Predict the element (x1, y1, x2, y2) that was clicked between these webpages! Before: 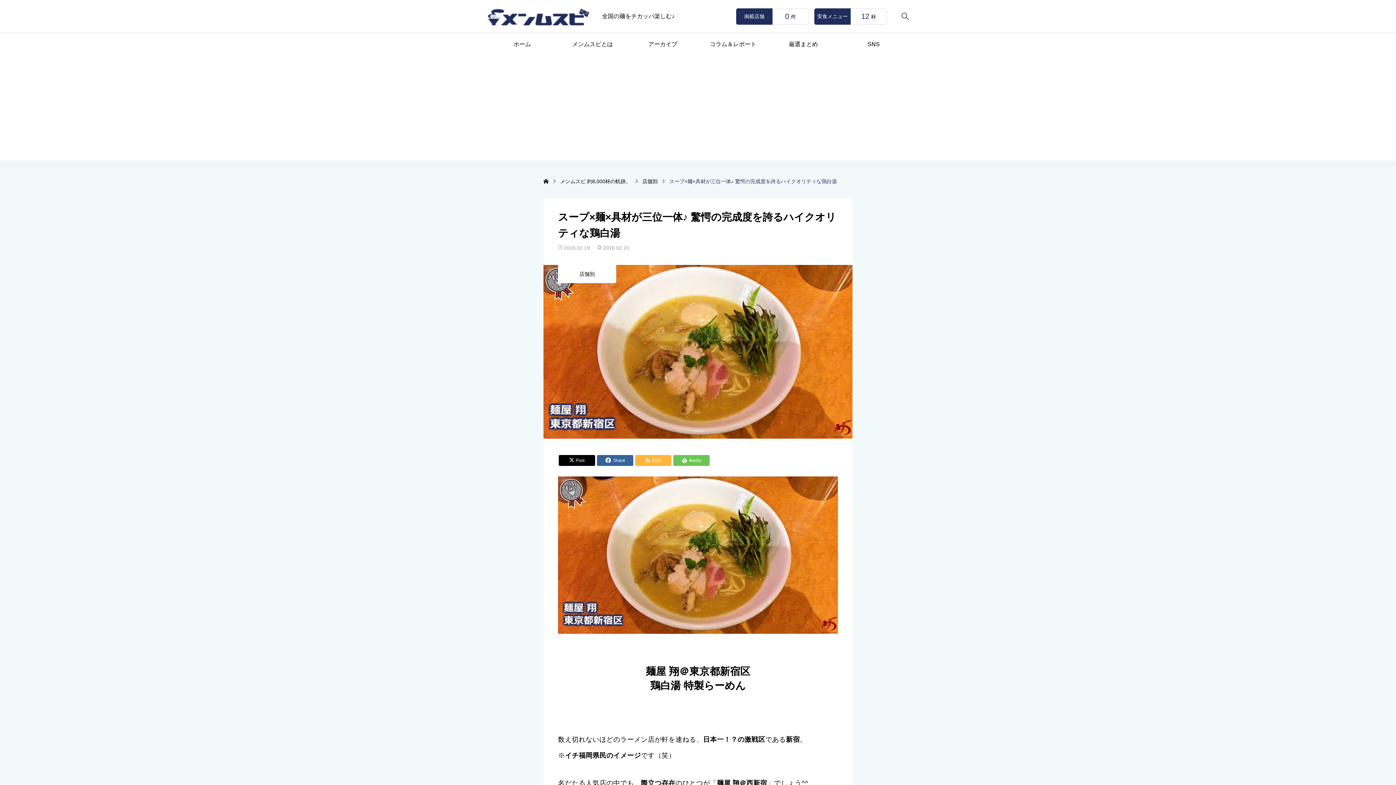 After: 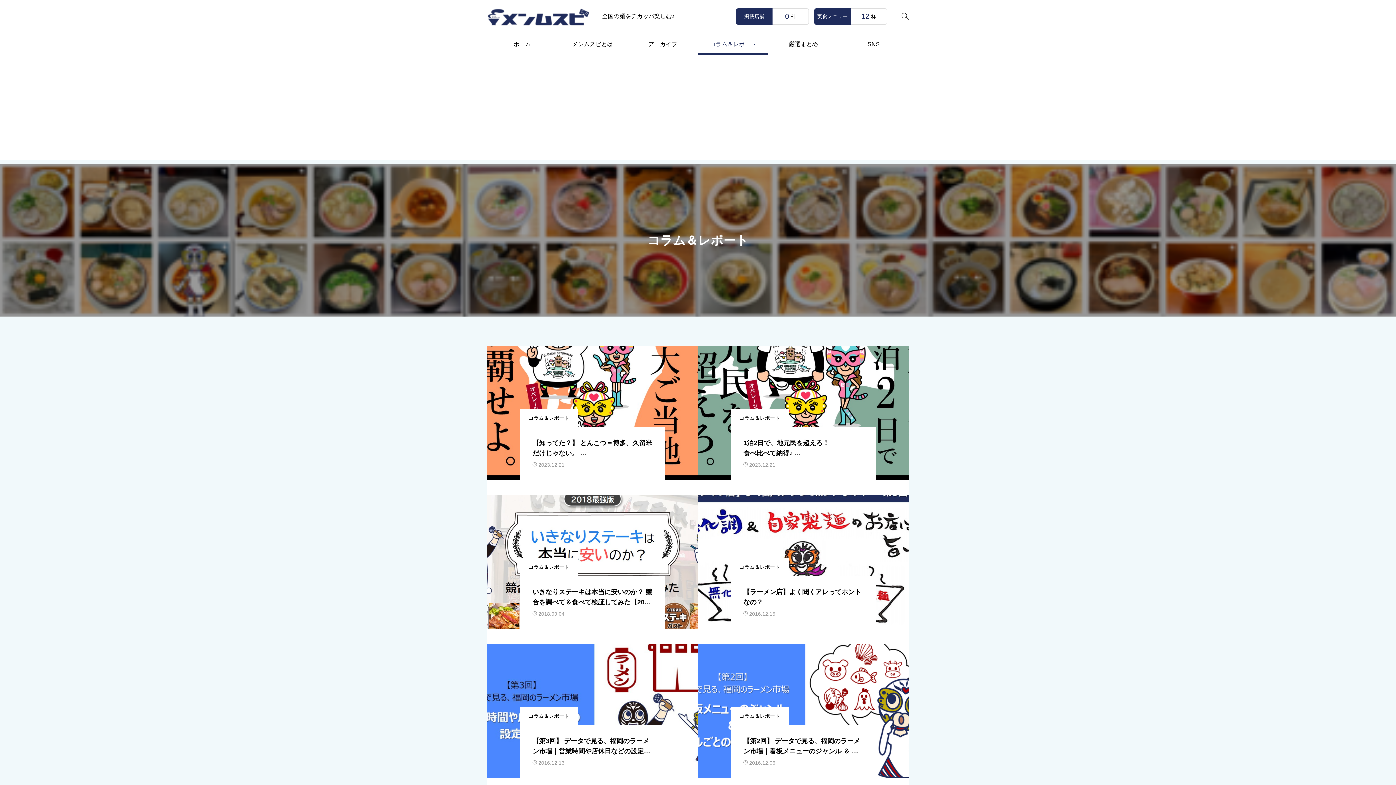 Action: bbox: (698, 33, 768, 54) label: コラム＆レポート